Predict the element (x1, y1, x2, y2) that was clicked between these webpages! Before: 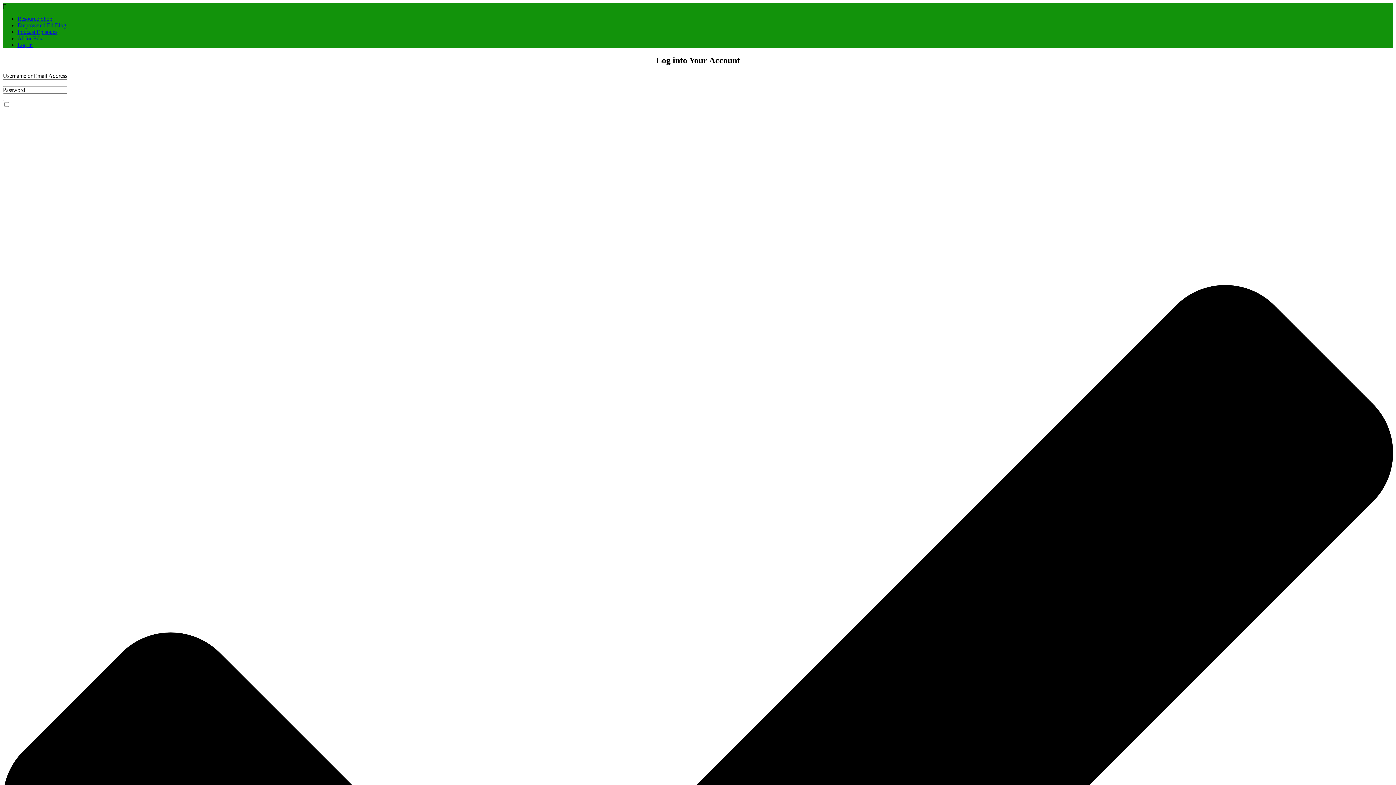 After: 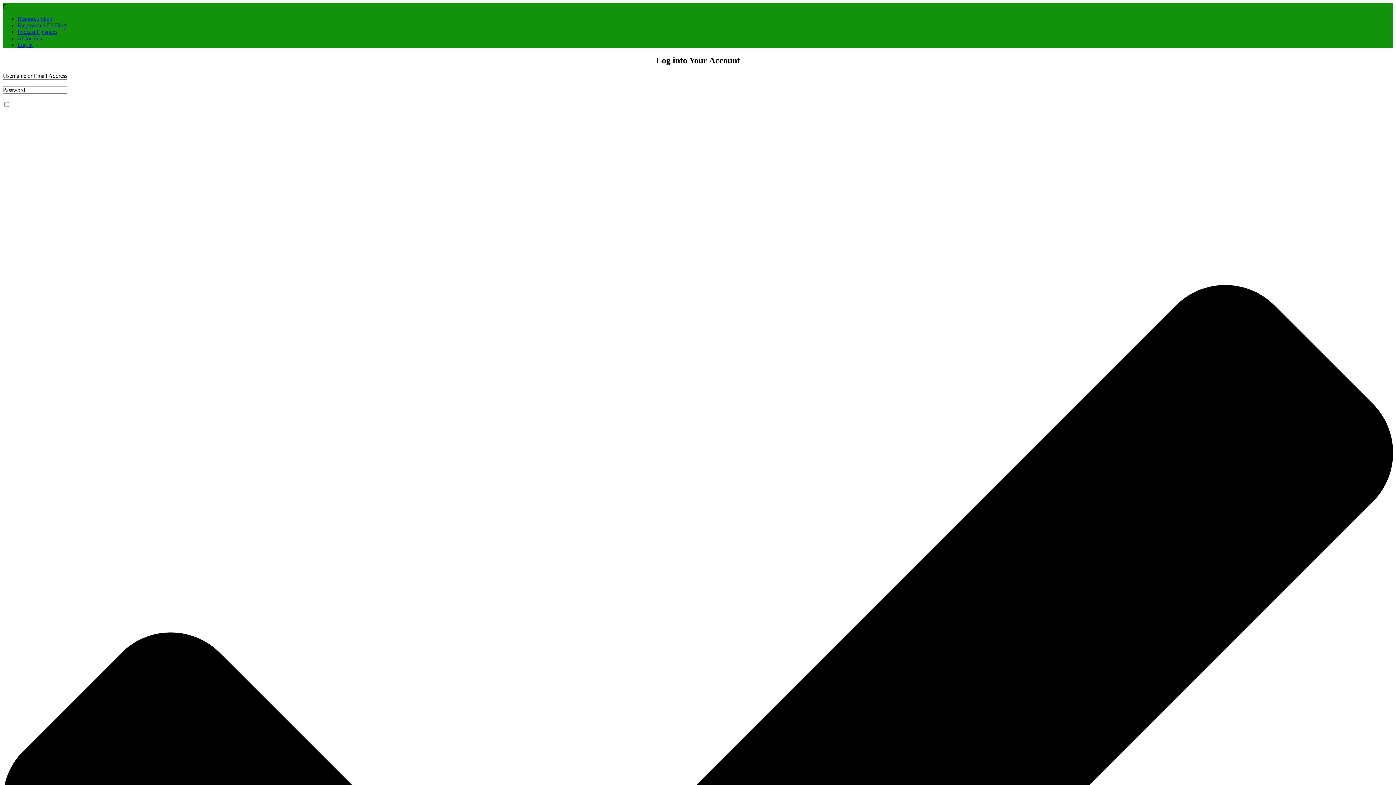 Action: bbox: (17, 41, 32, 48) label: Log in